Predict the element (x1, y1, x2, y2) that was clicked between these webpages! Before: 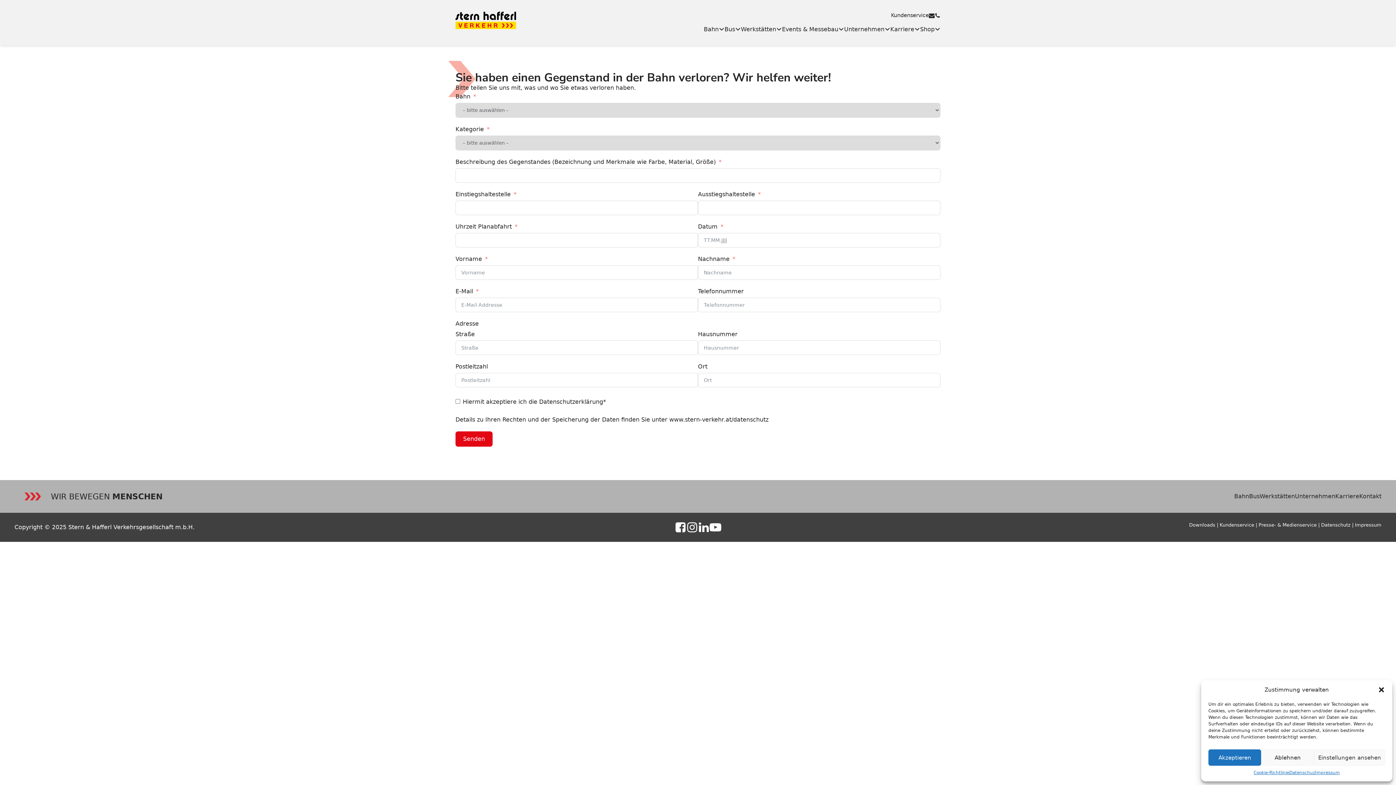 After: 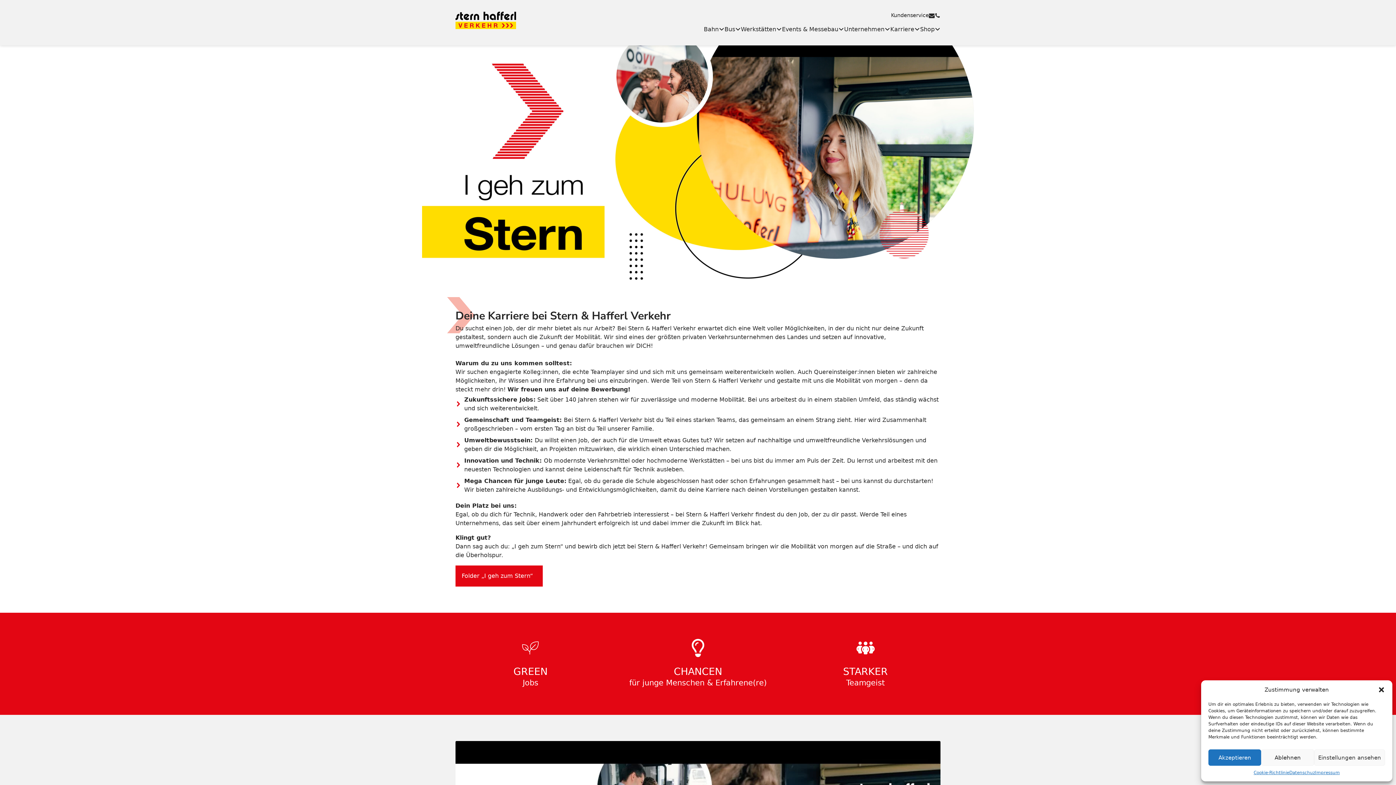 Action: label: Karriere bbox: (1335, 492, 1359, 501)